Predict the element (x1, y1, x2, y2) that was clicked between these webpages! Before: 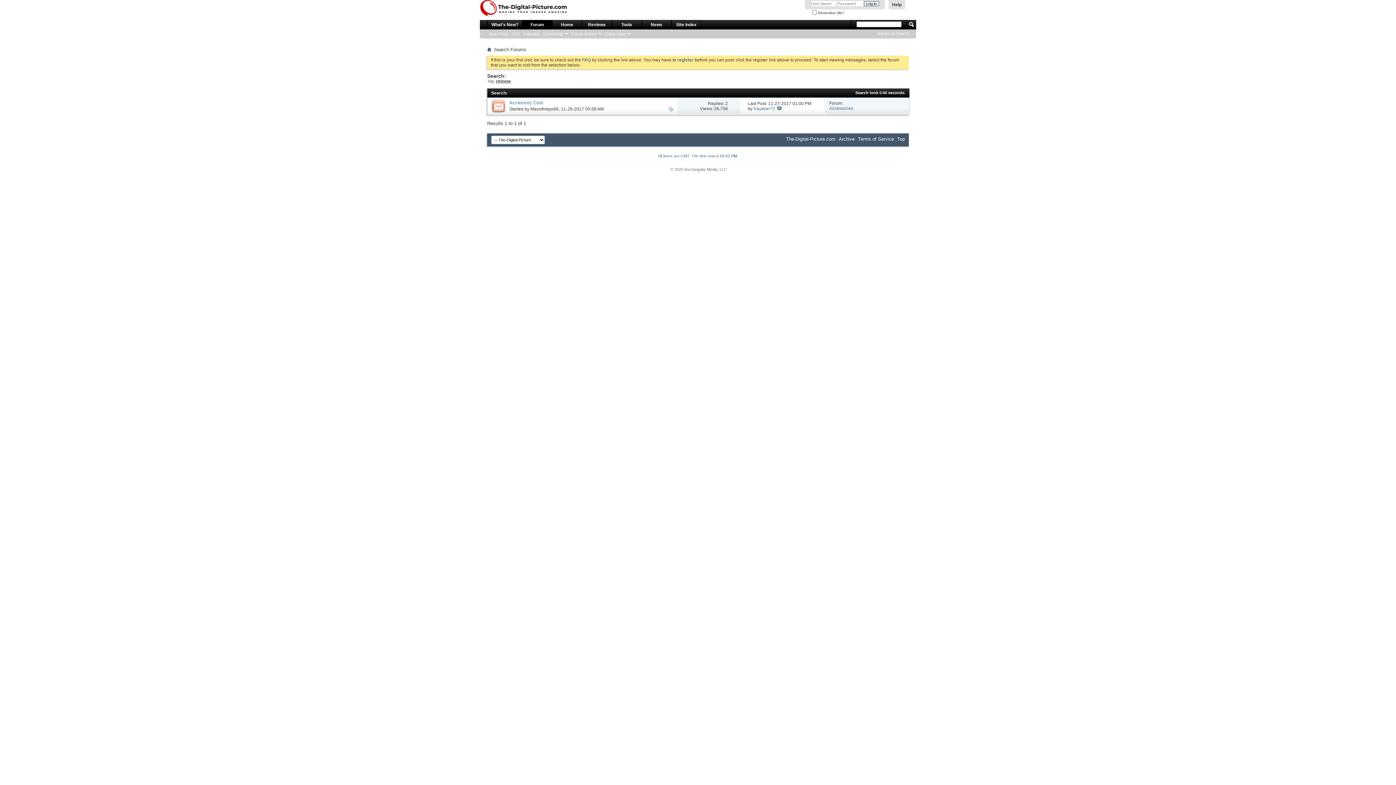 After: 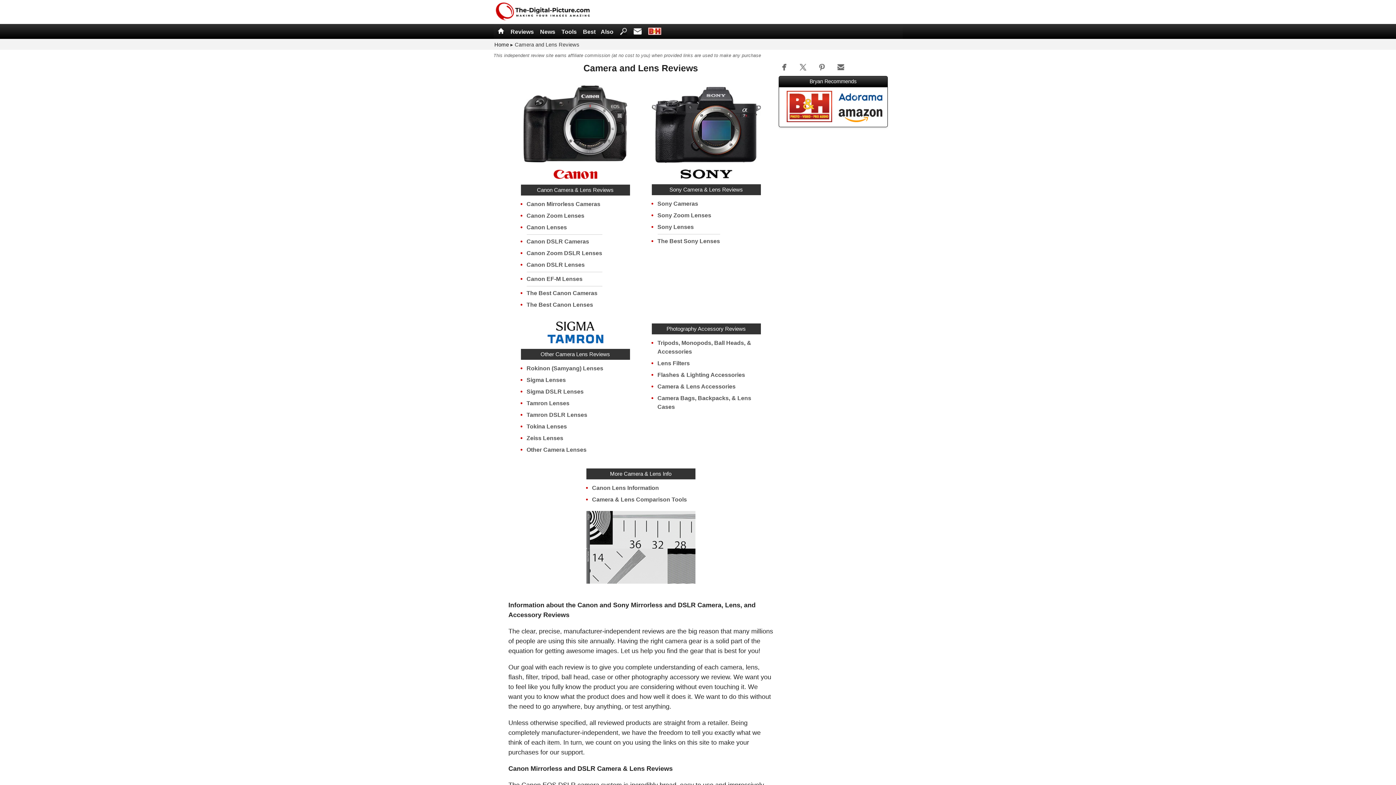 Action: bbox: (582, 20, 611, 29) label: Reviews